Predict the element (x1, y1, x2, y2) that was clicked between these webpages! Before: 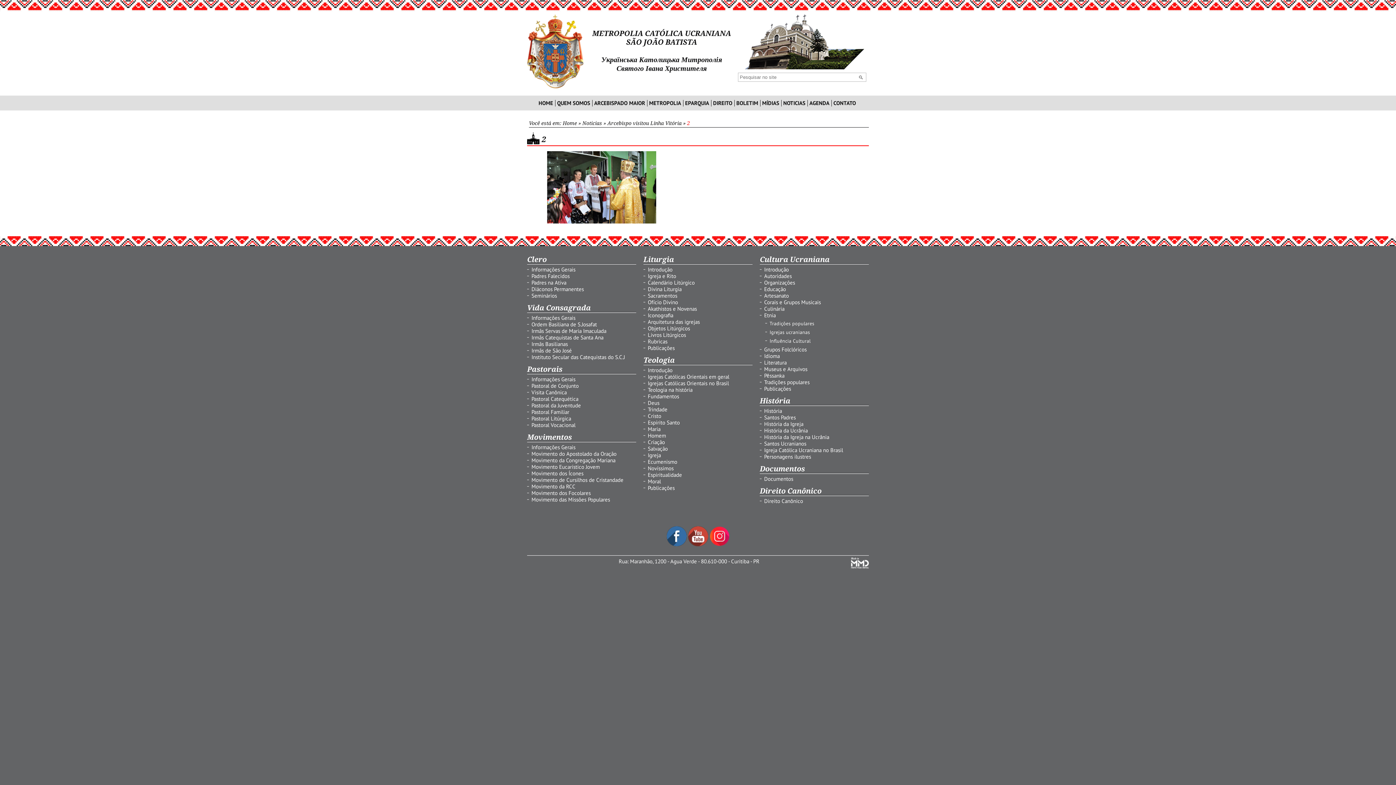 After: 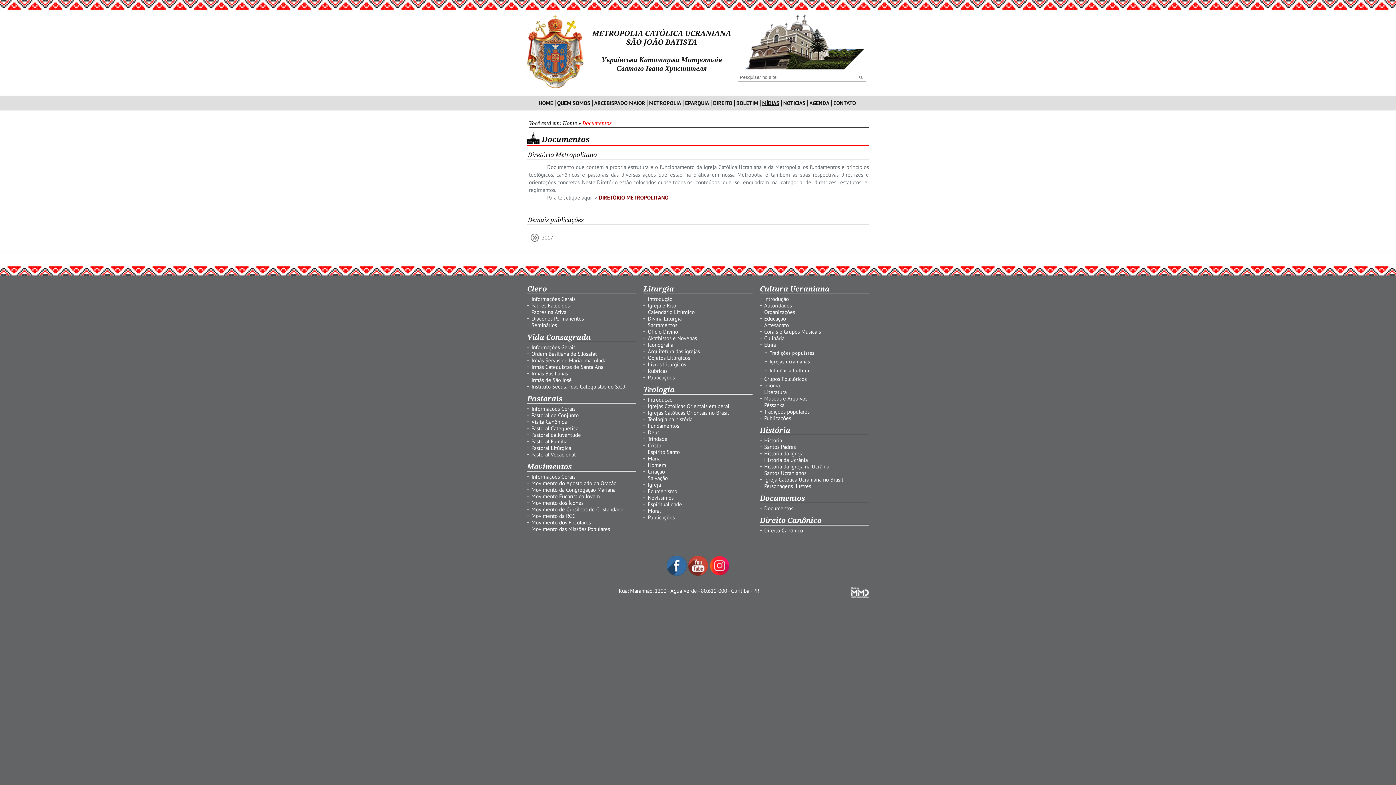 Action: label: Documentos bbox: (764, 475, 793, 482)